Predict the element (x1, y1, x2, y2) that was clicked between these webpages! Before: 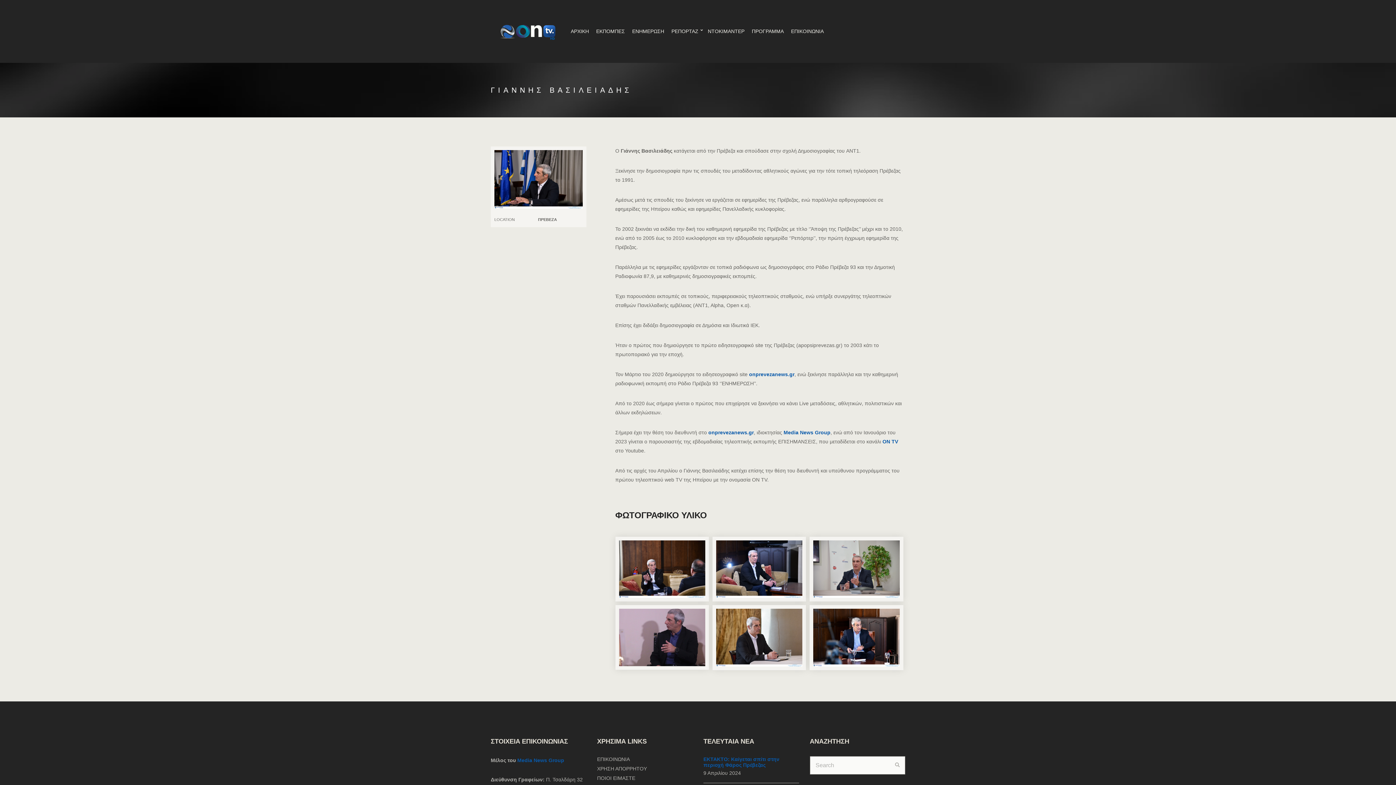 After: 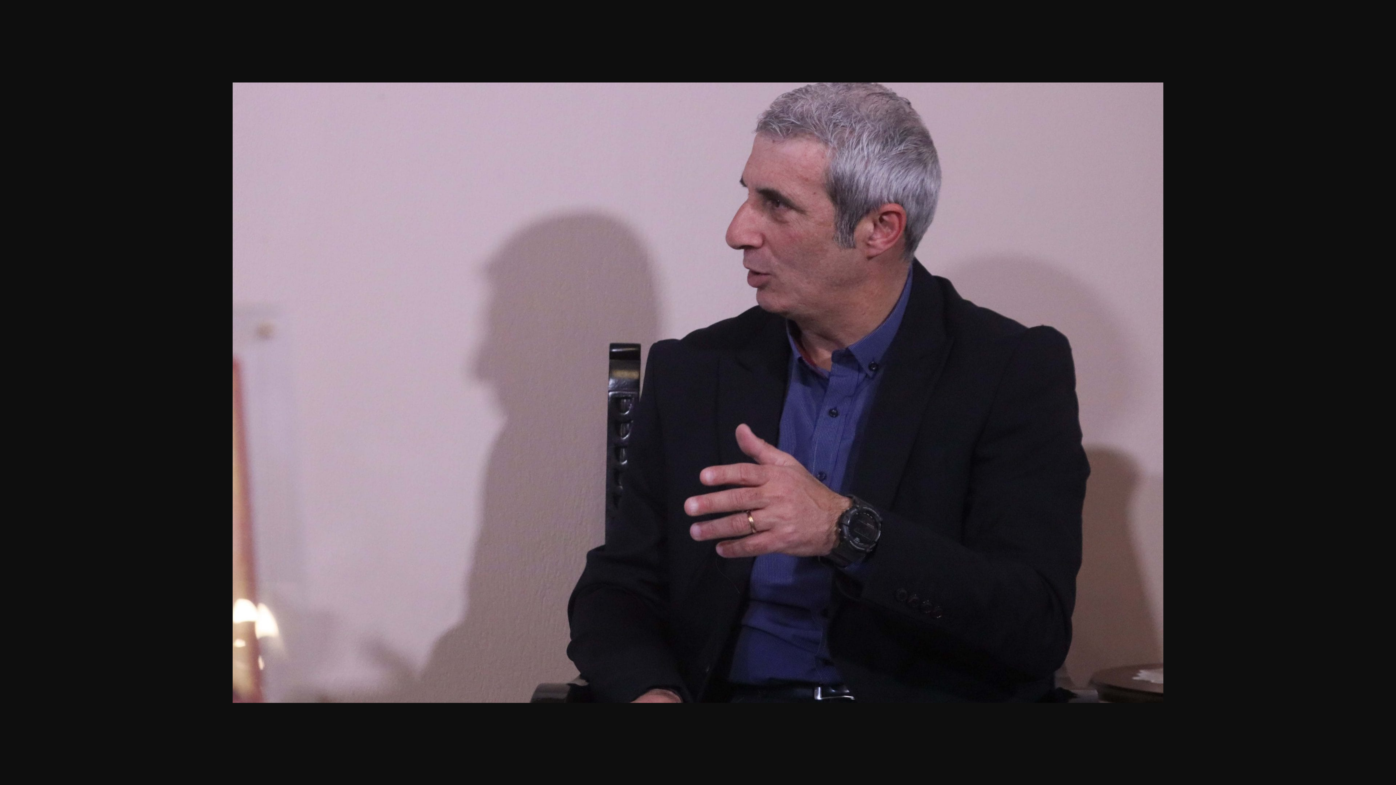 Action: bbox: (615, 605, 709, 670)